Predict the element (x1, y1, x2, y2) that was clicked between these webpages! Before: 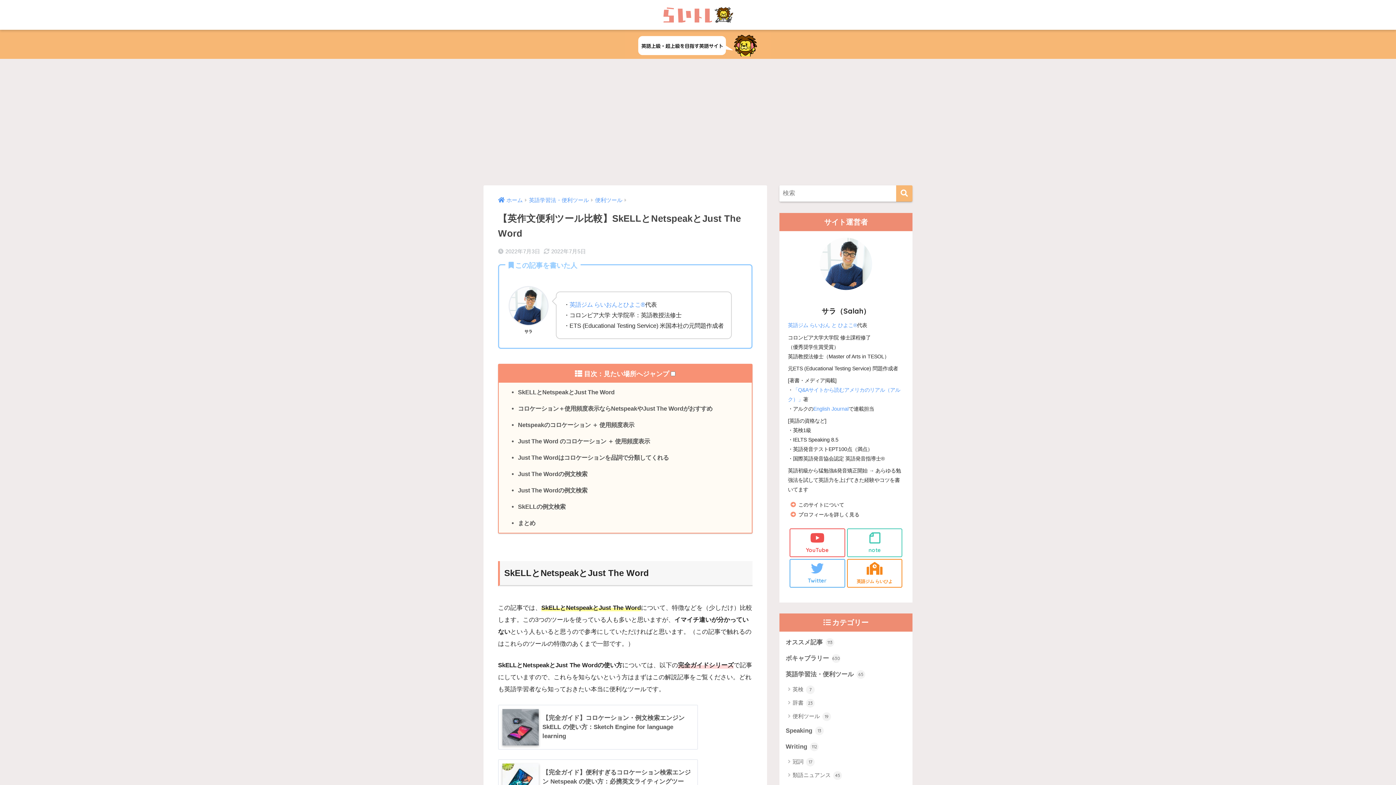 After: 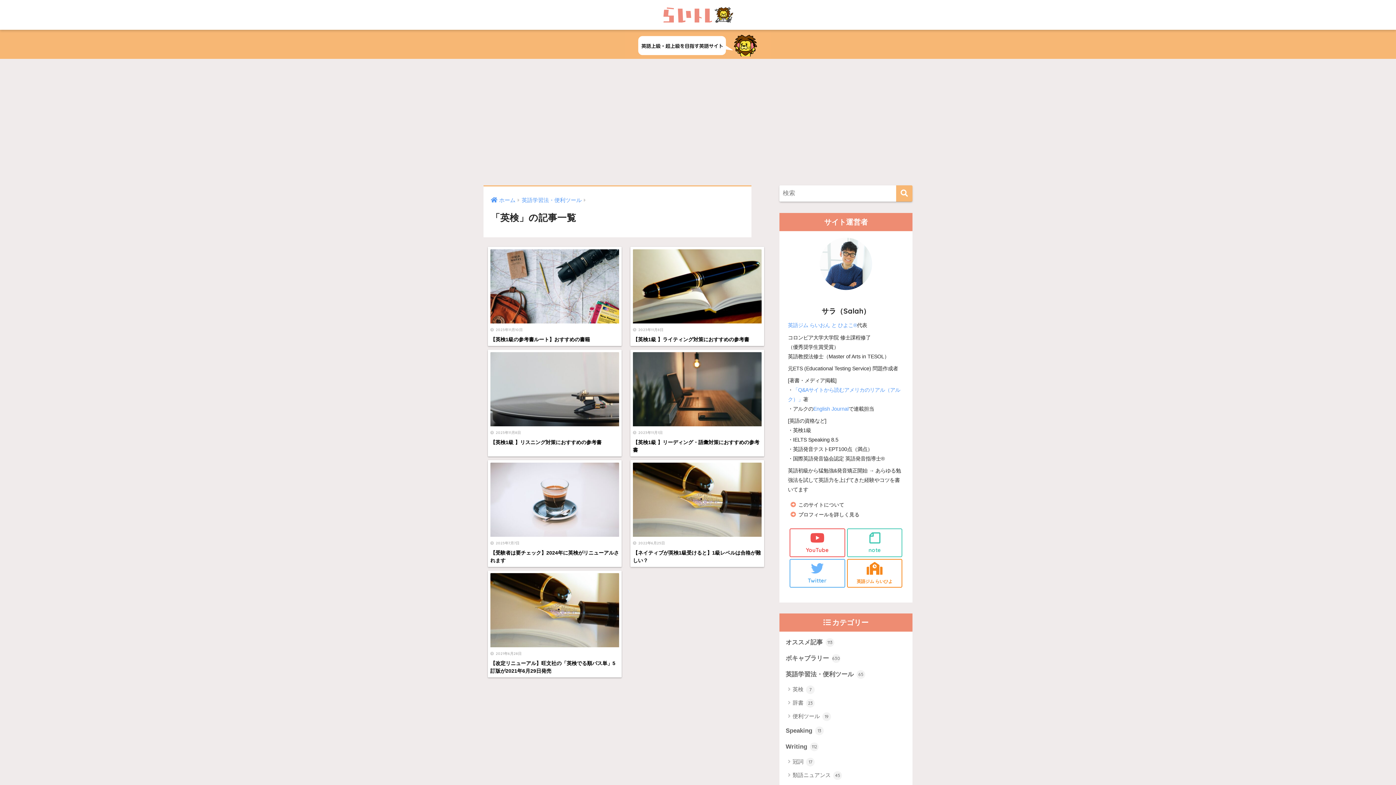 Action: bbox: (783, 682, 909, 696) label: 英検 7